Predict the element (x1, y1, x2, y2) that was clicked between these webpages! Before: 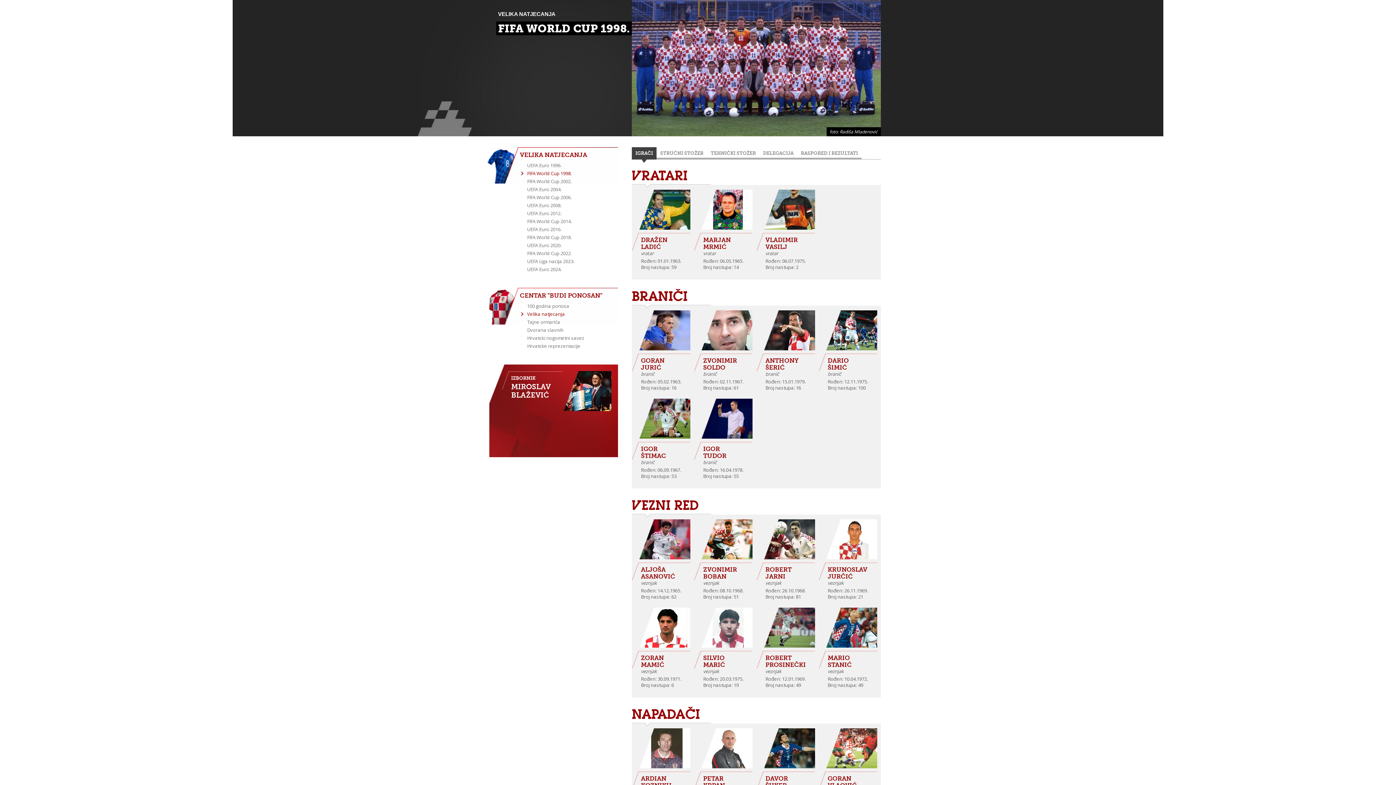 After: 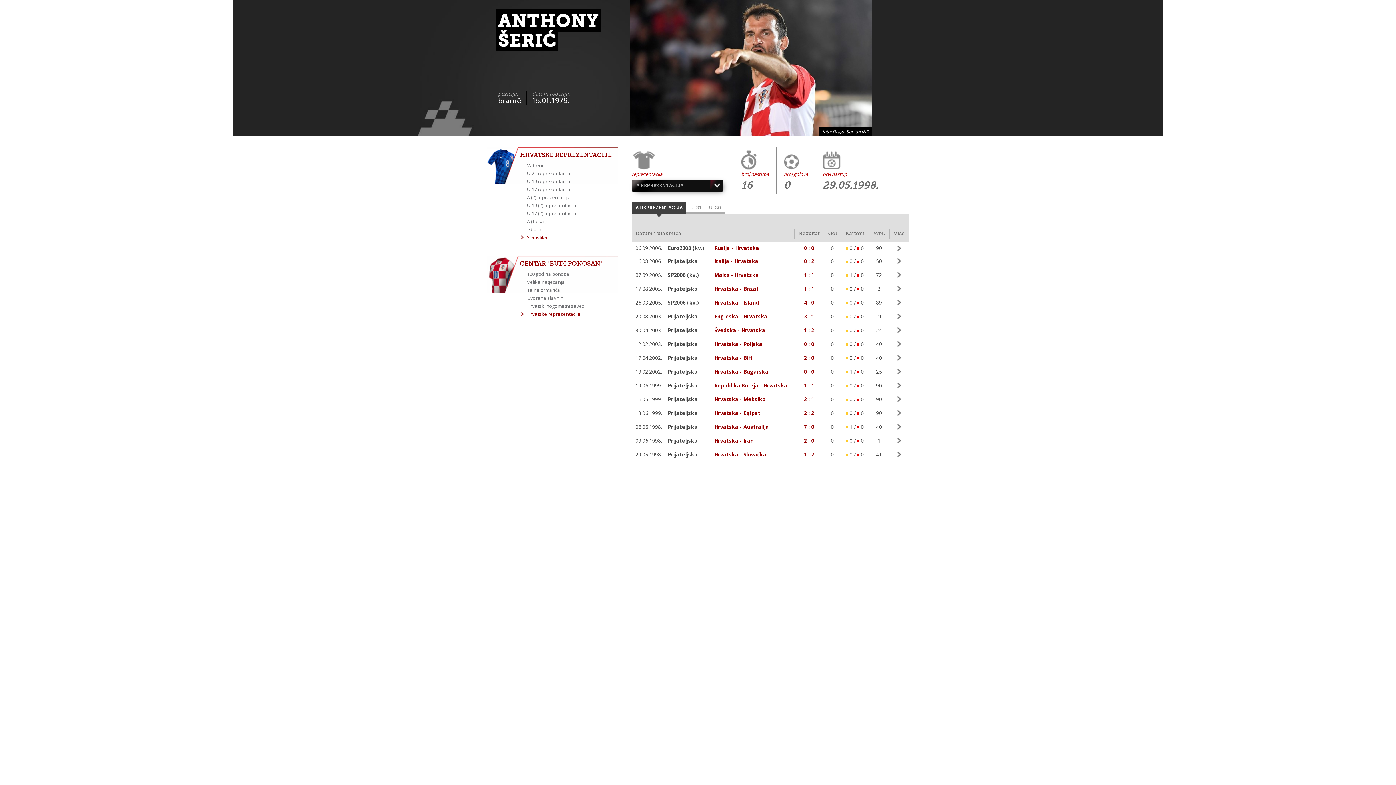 Action: bbox: (765, 357, 798, 371) label: ANTHONY
ŠERIĆ